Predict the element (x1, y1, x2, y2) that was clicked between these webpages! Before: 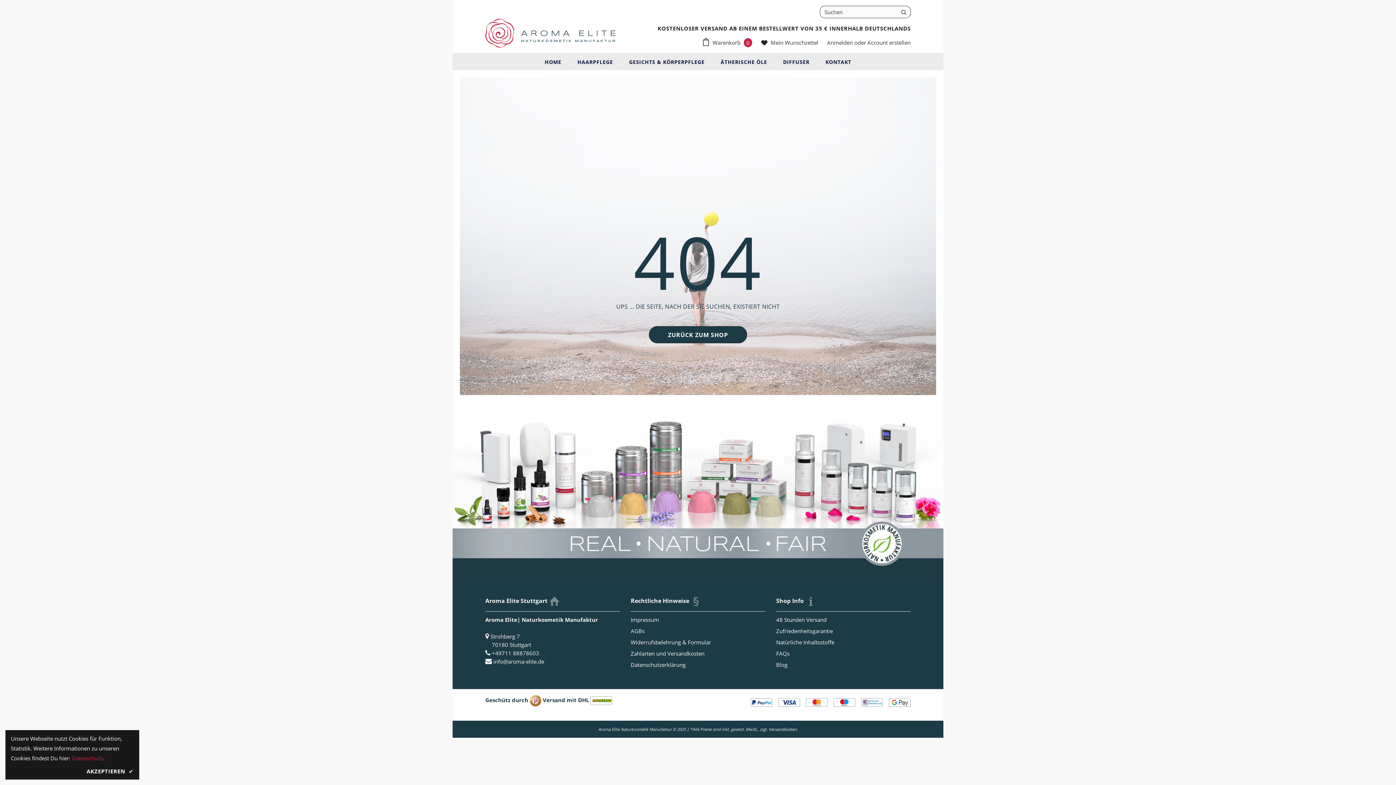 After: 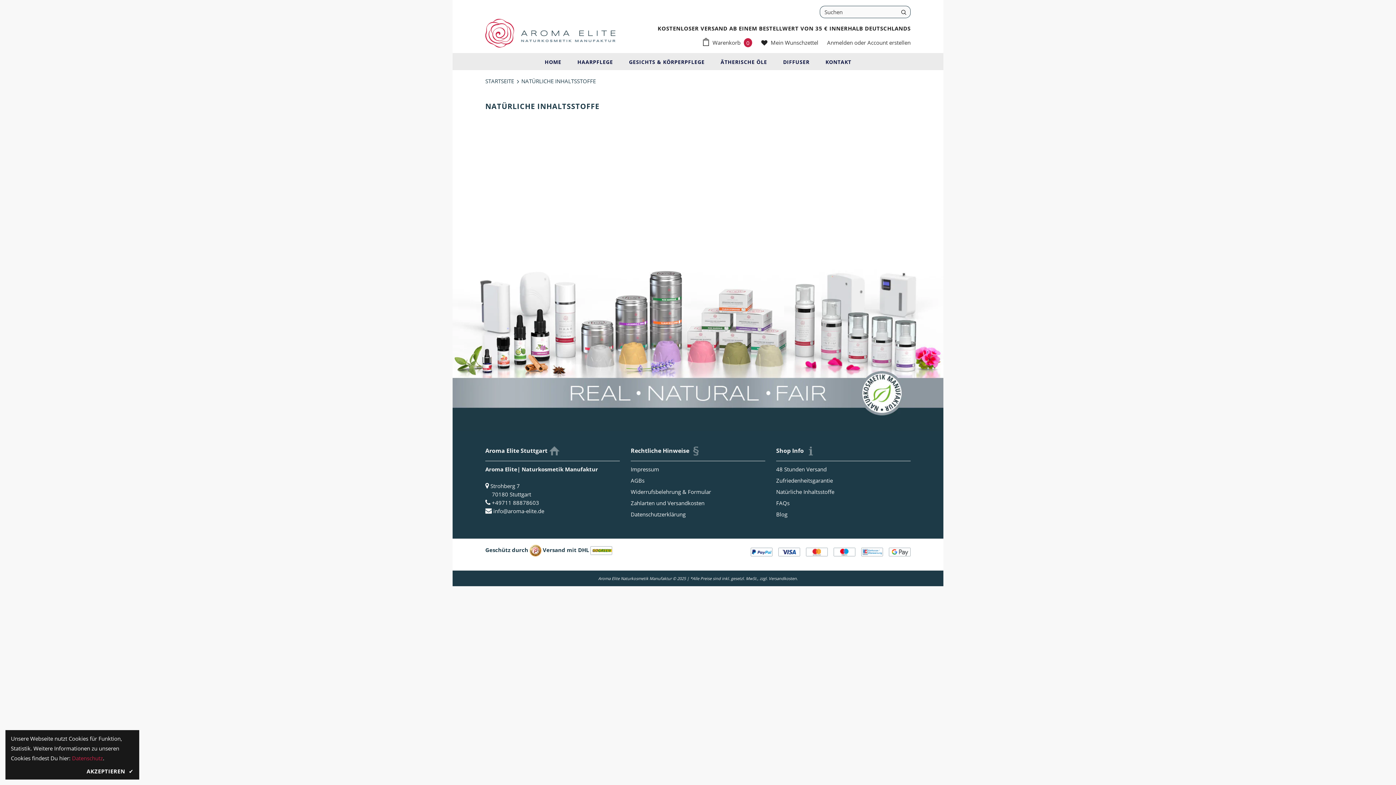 Action: bbox: (776, 637, 834, 648) label: Natürliche Inhaltsstoffe